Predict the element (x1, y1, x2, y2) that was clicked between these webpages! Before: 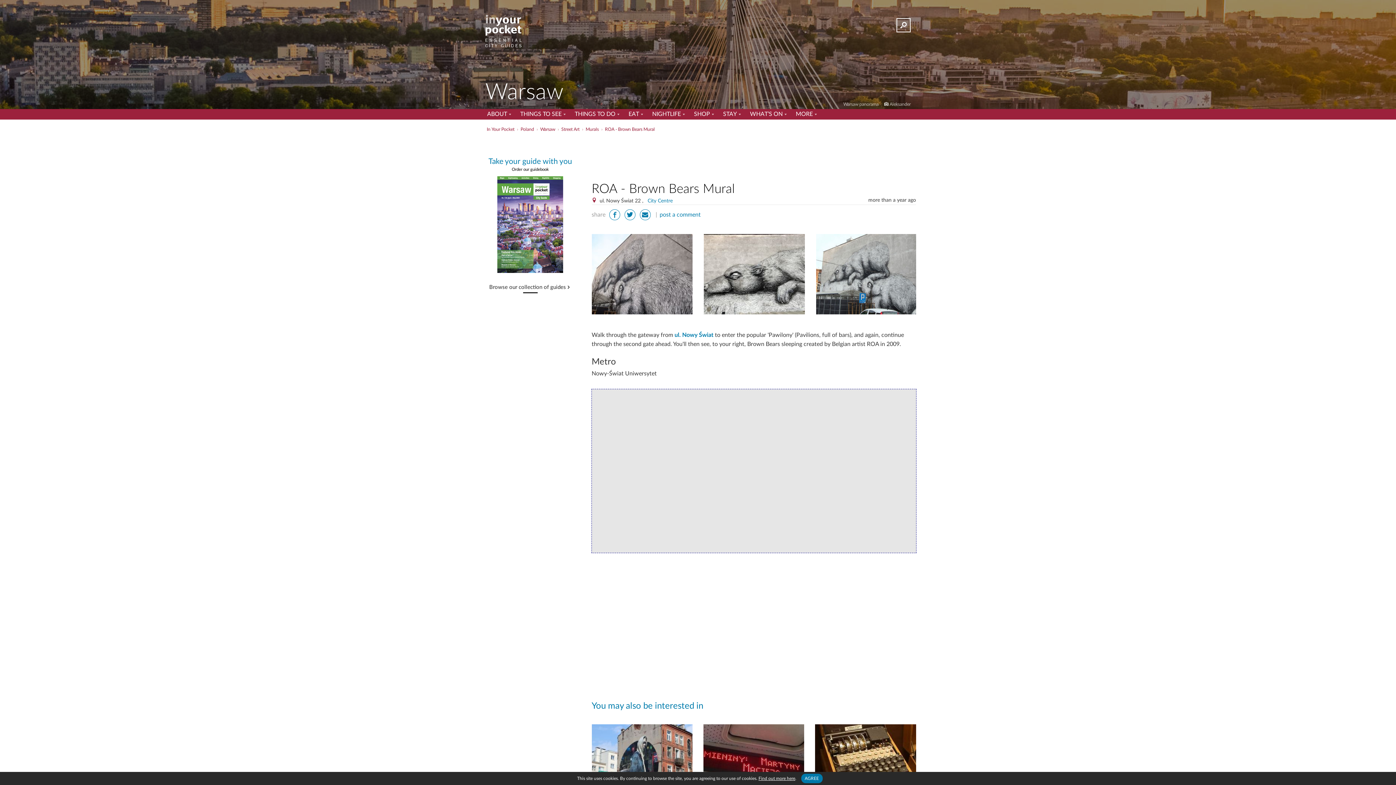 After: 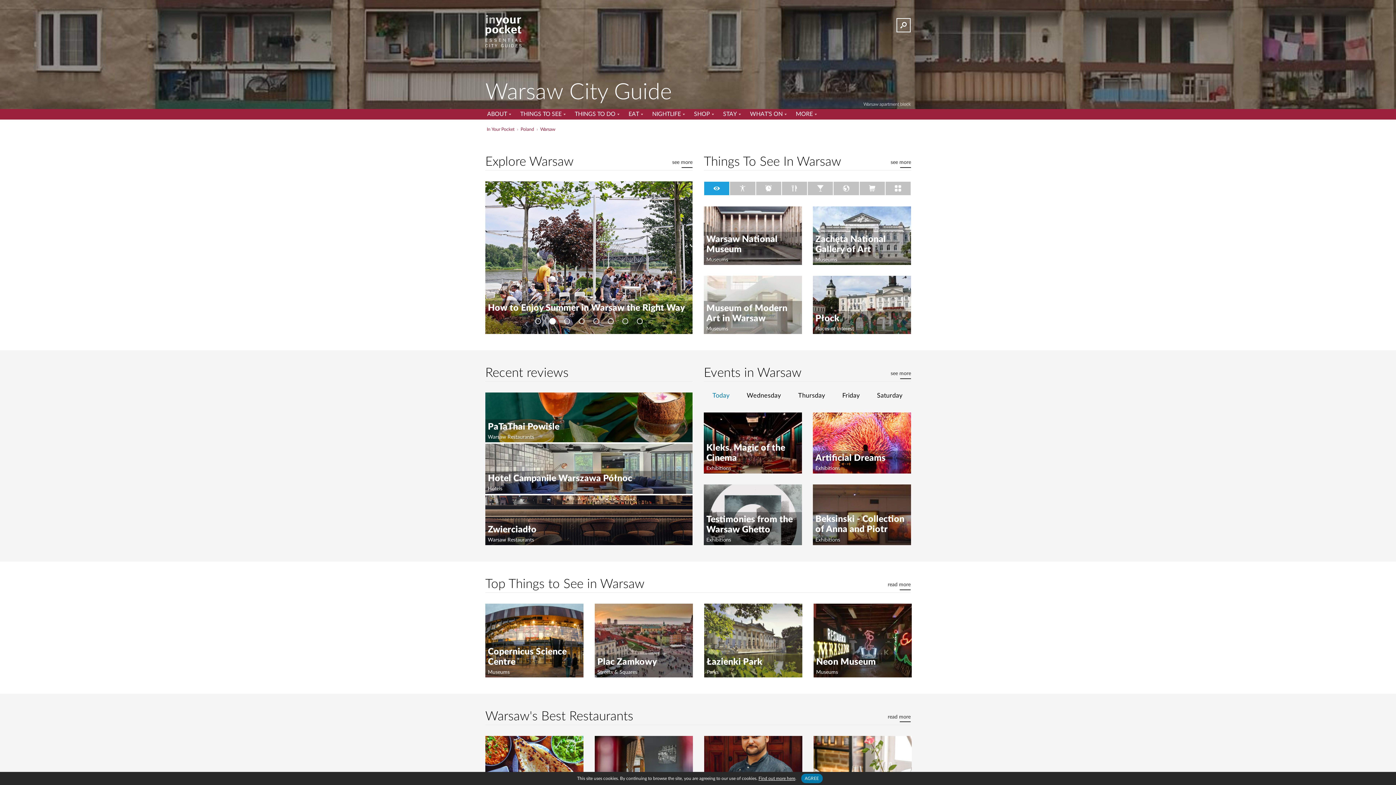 Action: label: Warsaw bbox: (540, 127, 555, 131)